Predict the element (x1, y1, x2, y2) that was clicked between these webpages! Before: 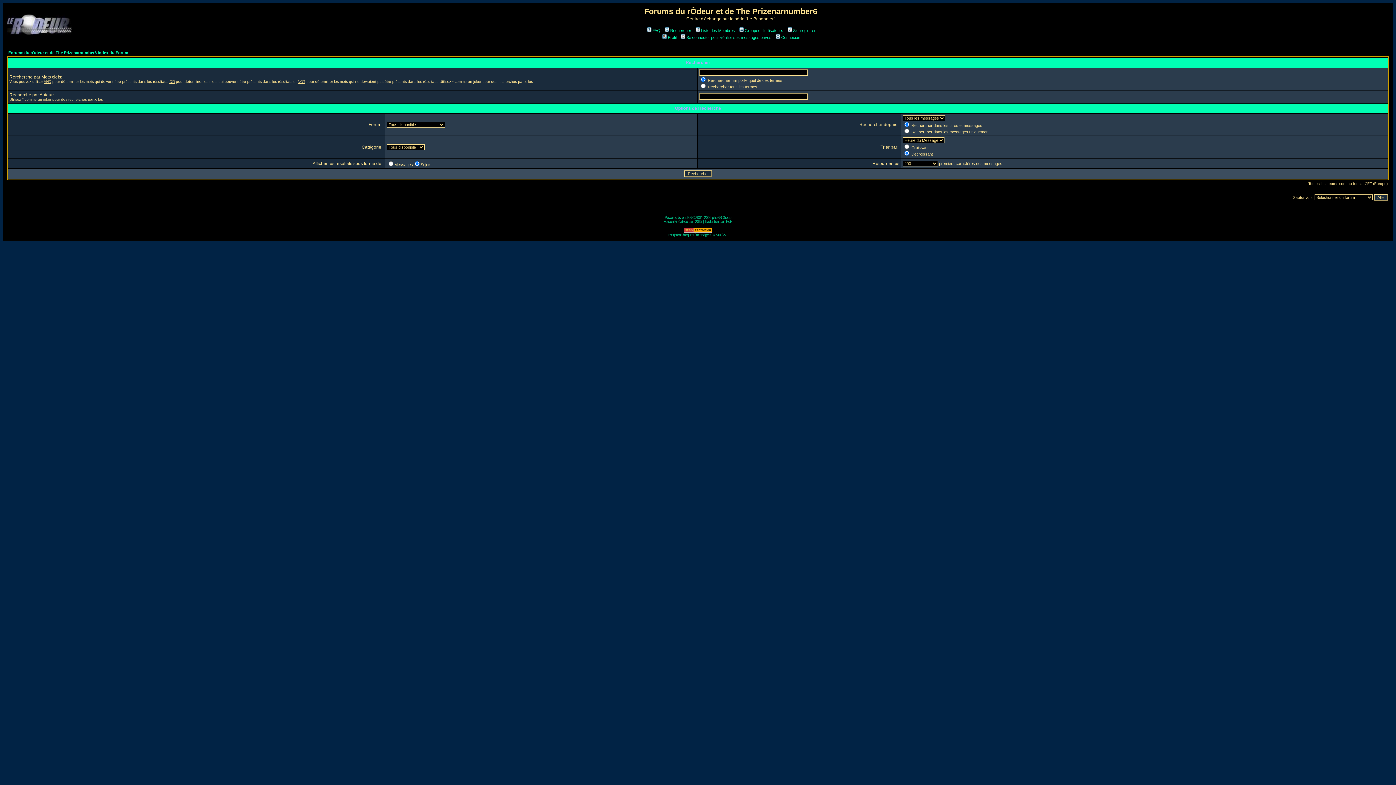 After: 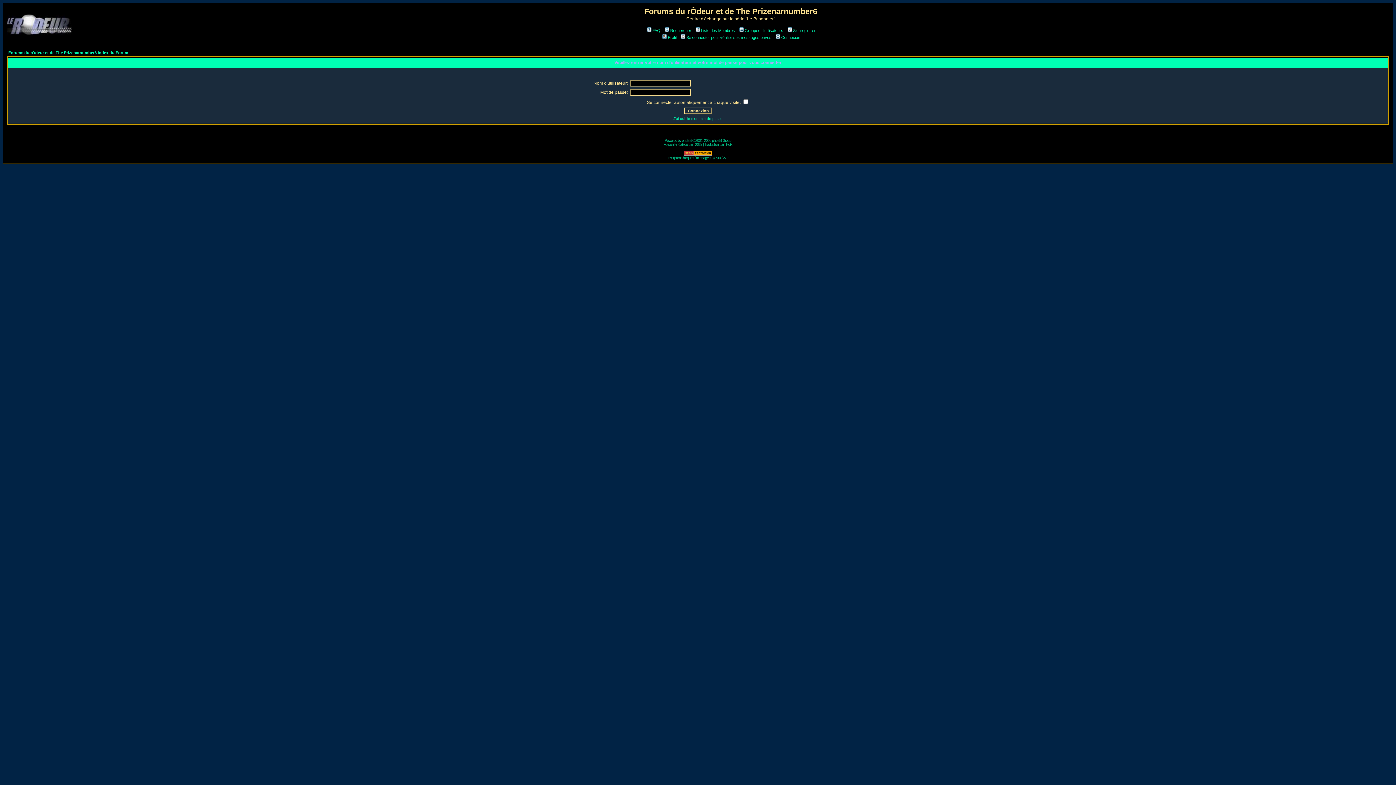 Action: bbox: (661, 35, 676, 39) label: Profil